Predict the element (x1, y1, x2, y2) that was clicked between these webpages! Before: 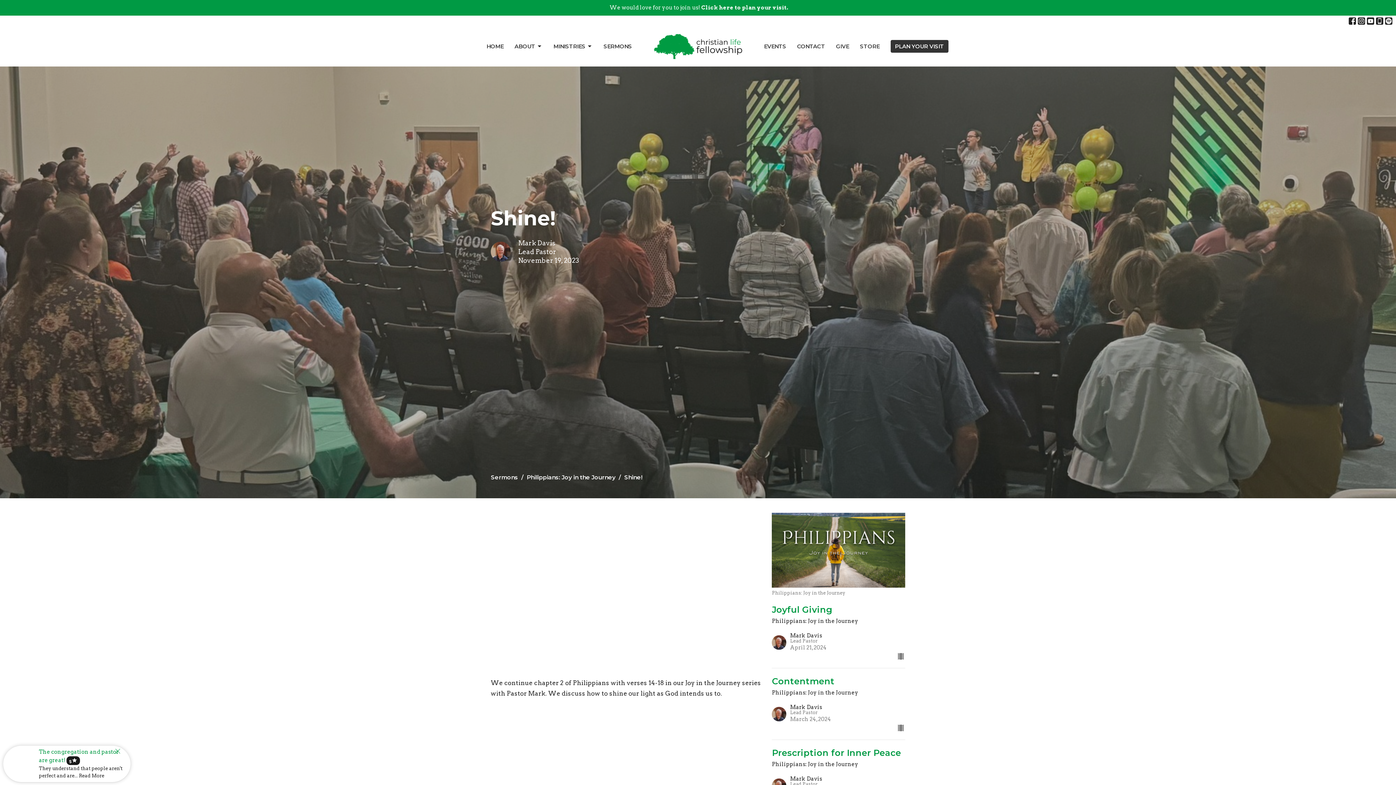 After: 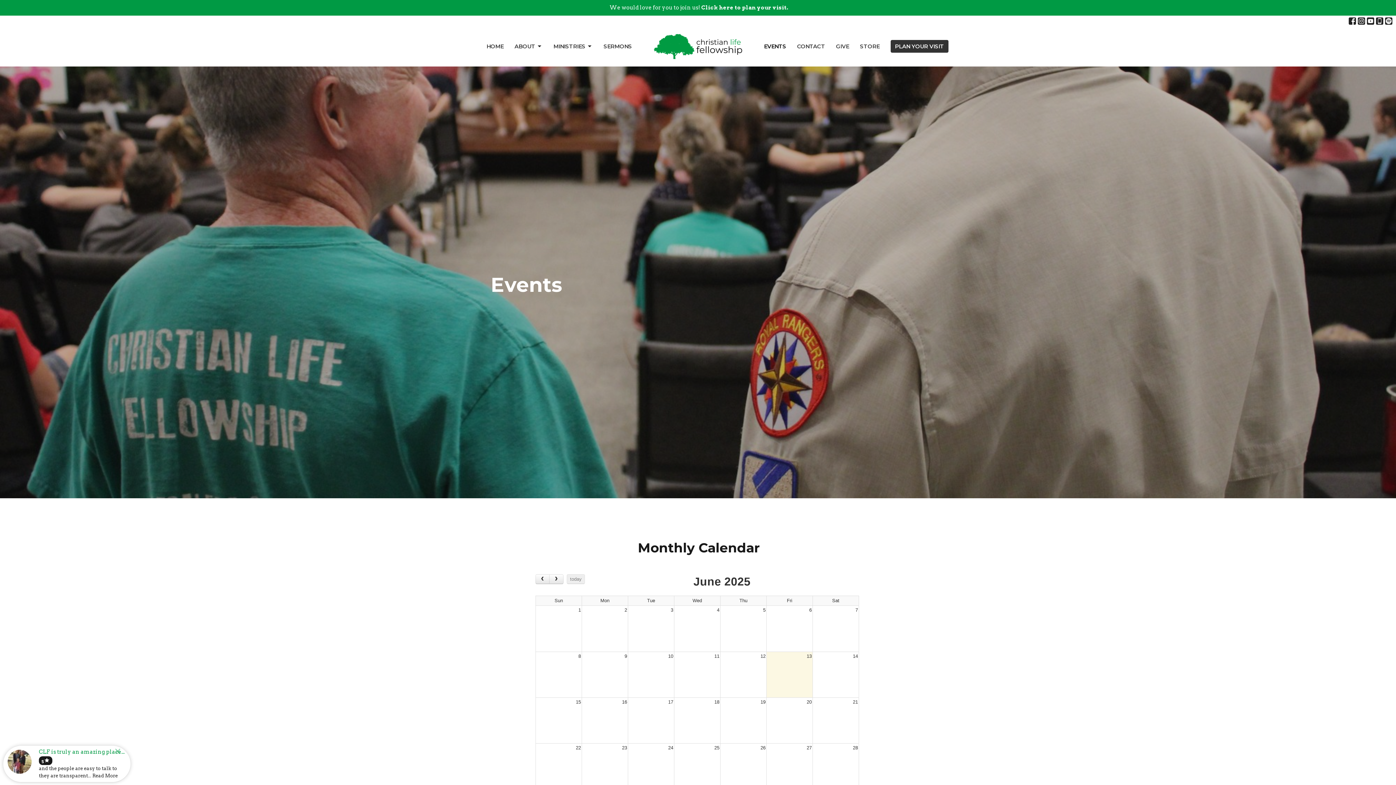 Action: bbox: (764, 40, 786, 52) label: EVENTS